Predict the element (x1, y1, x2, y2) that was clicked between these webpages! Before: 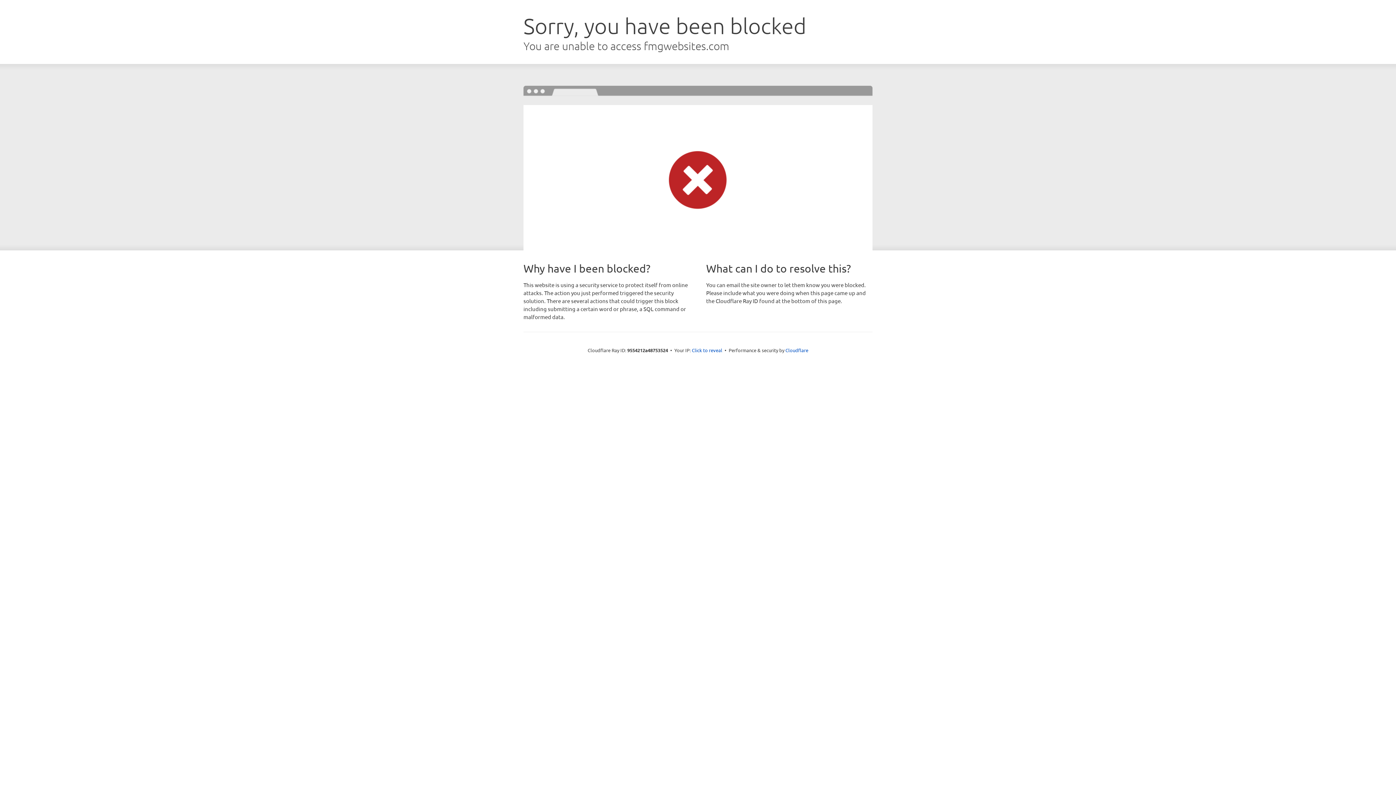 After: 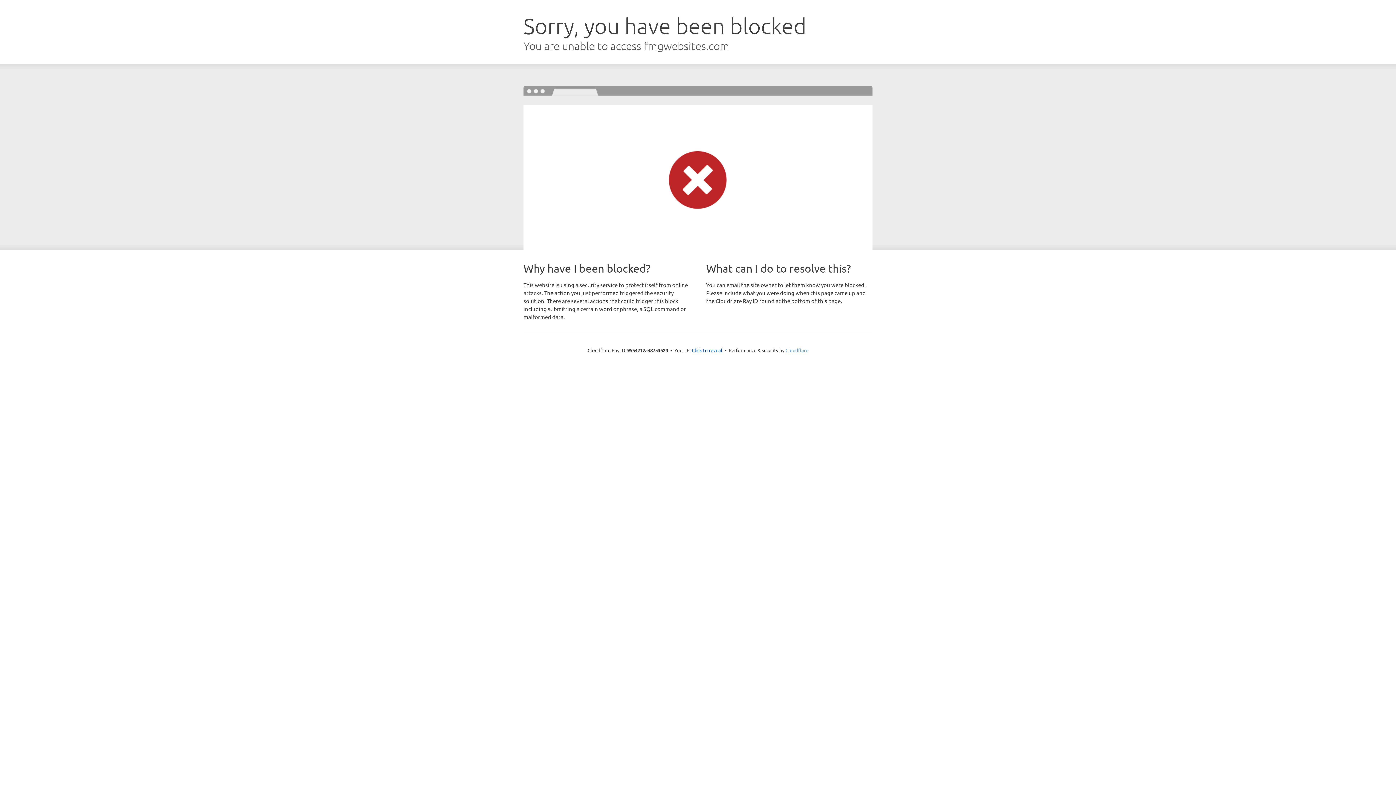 Action: bbox: (785, 347, 808, 353) label: Cloudflare